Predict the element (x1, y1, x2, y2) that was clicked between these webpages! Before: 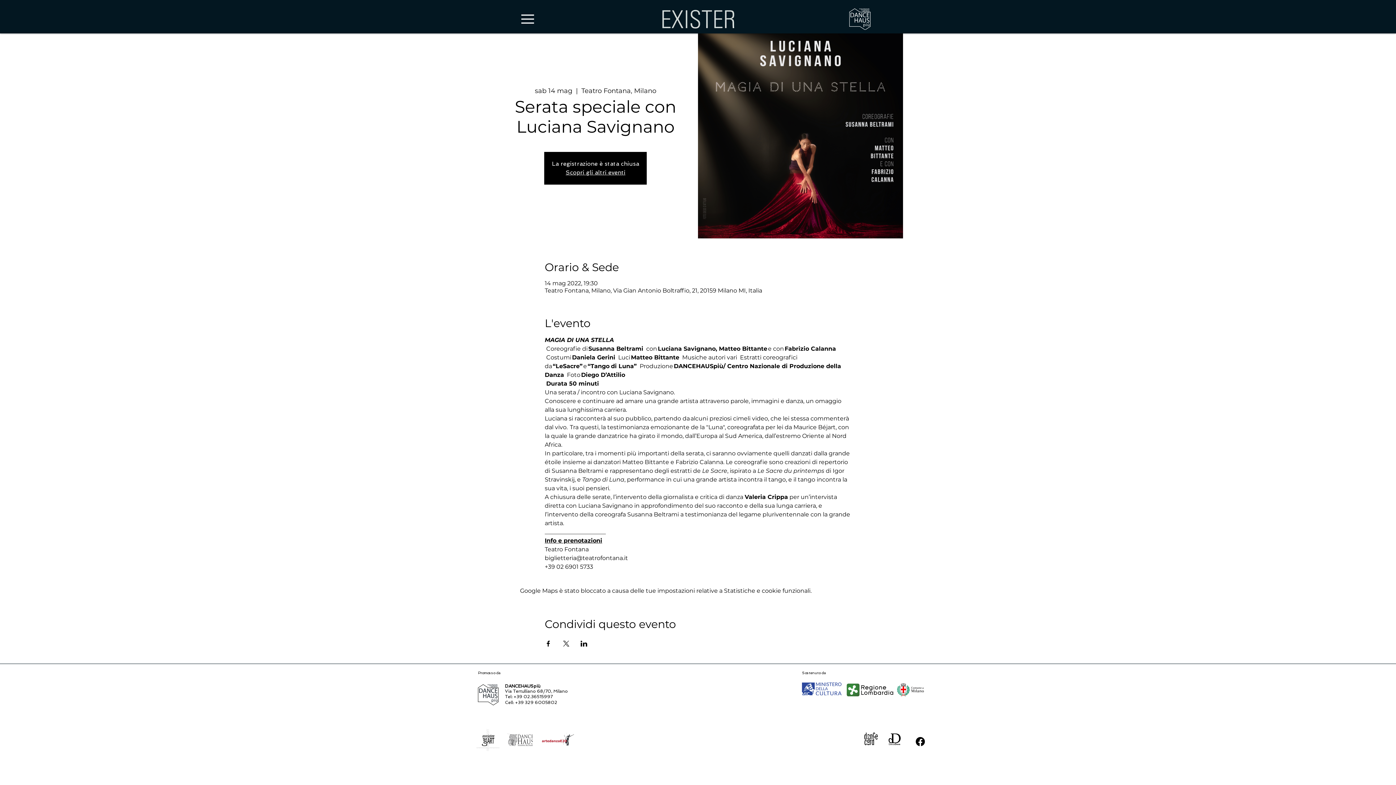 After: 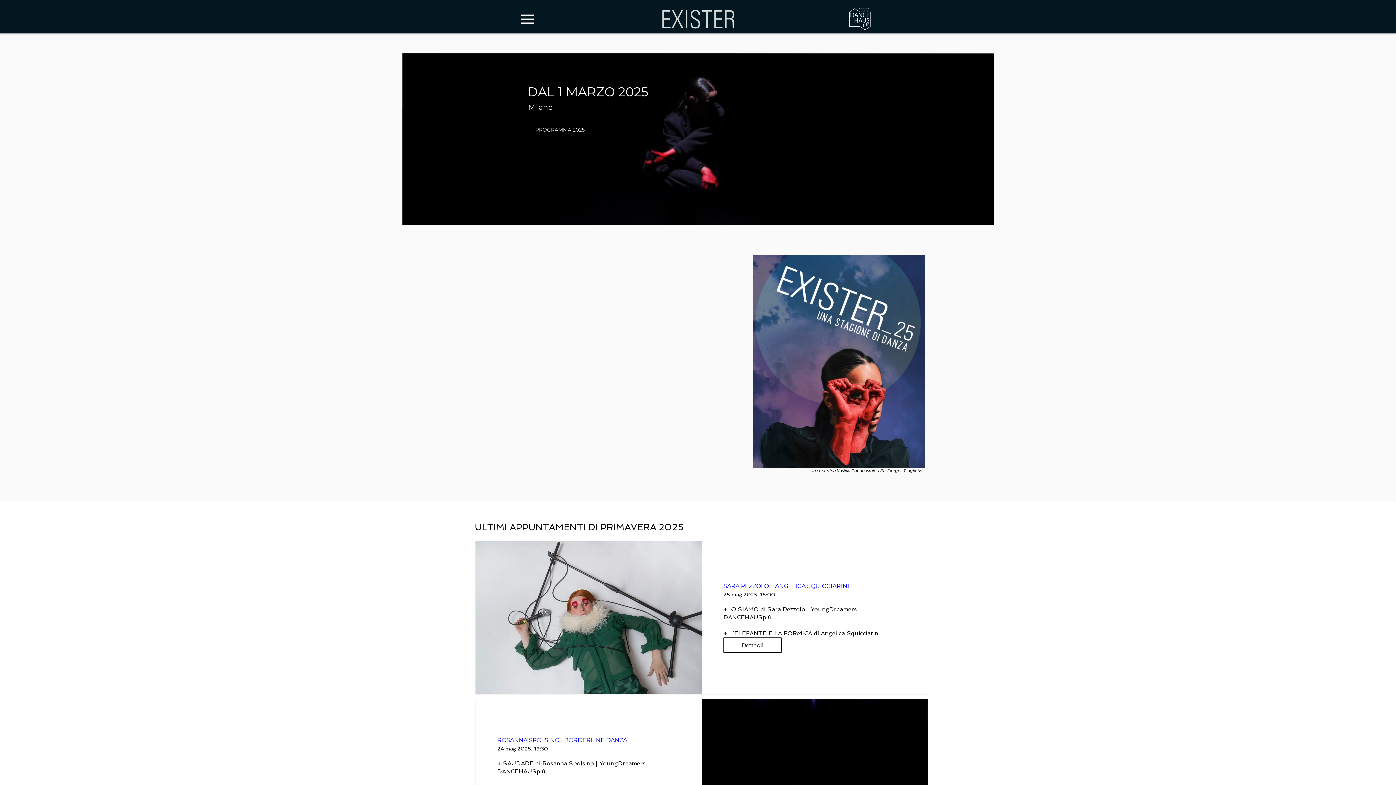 Action: bbox: (565, 169, 625, 176) label: Scopri gli altri eventi